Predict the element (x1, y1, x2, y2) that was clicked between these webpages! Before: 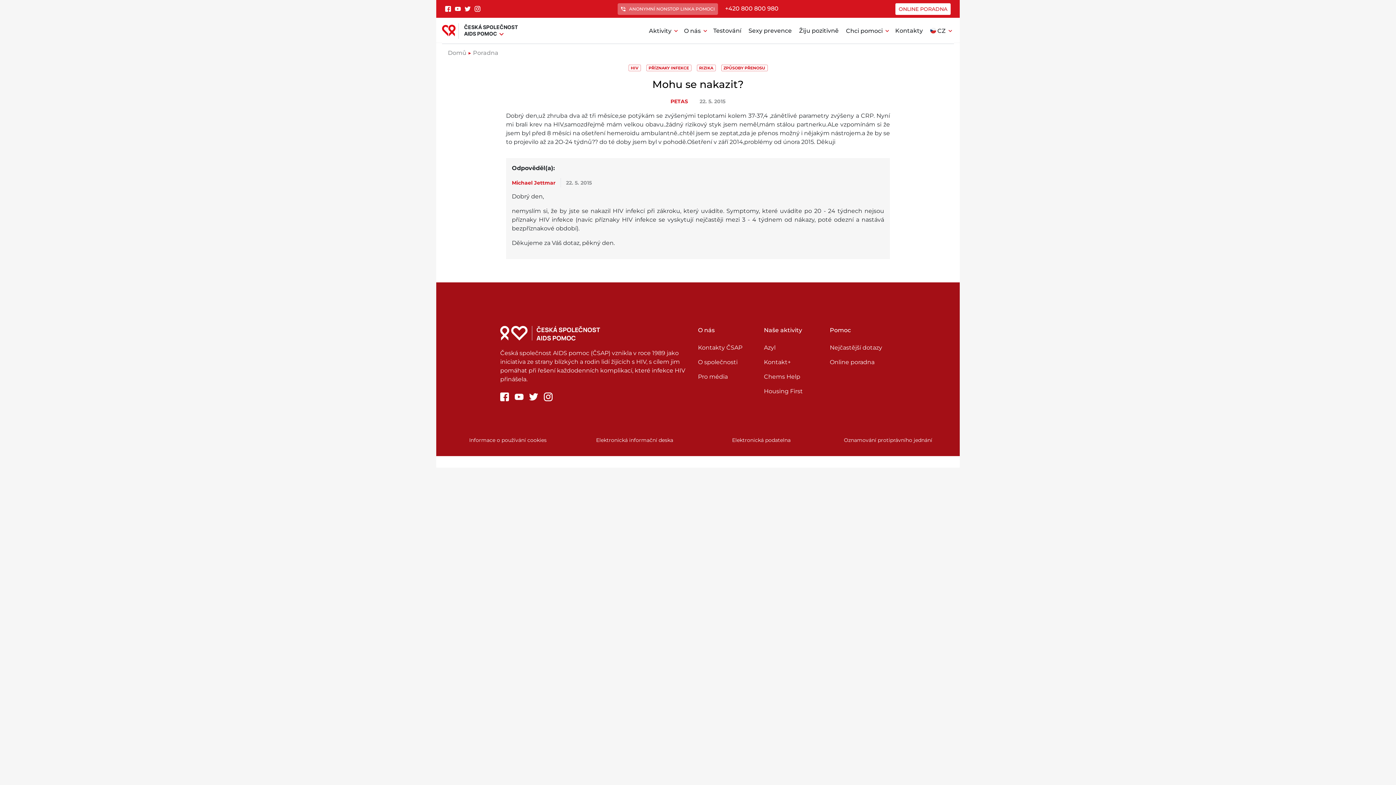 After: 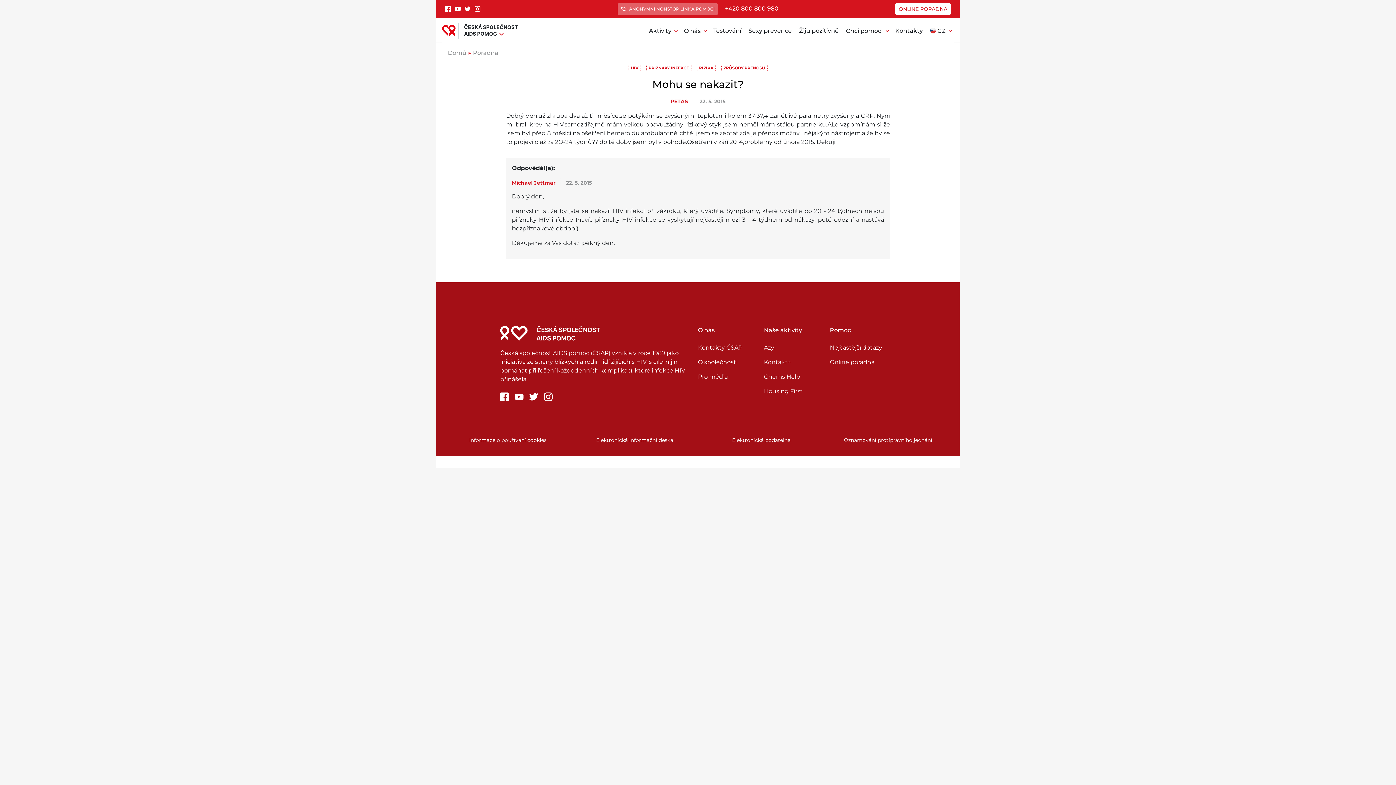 Action: bbox: (454, 5, 461, 13)